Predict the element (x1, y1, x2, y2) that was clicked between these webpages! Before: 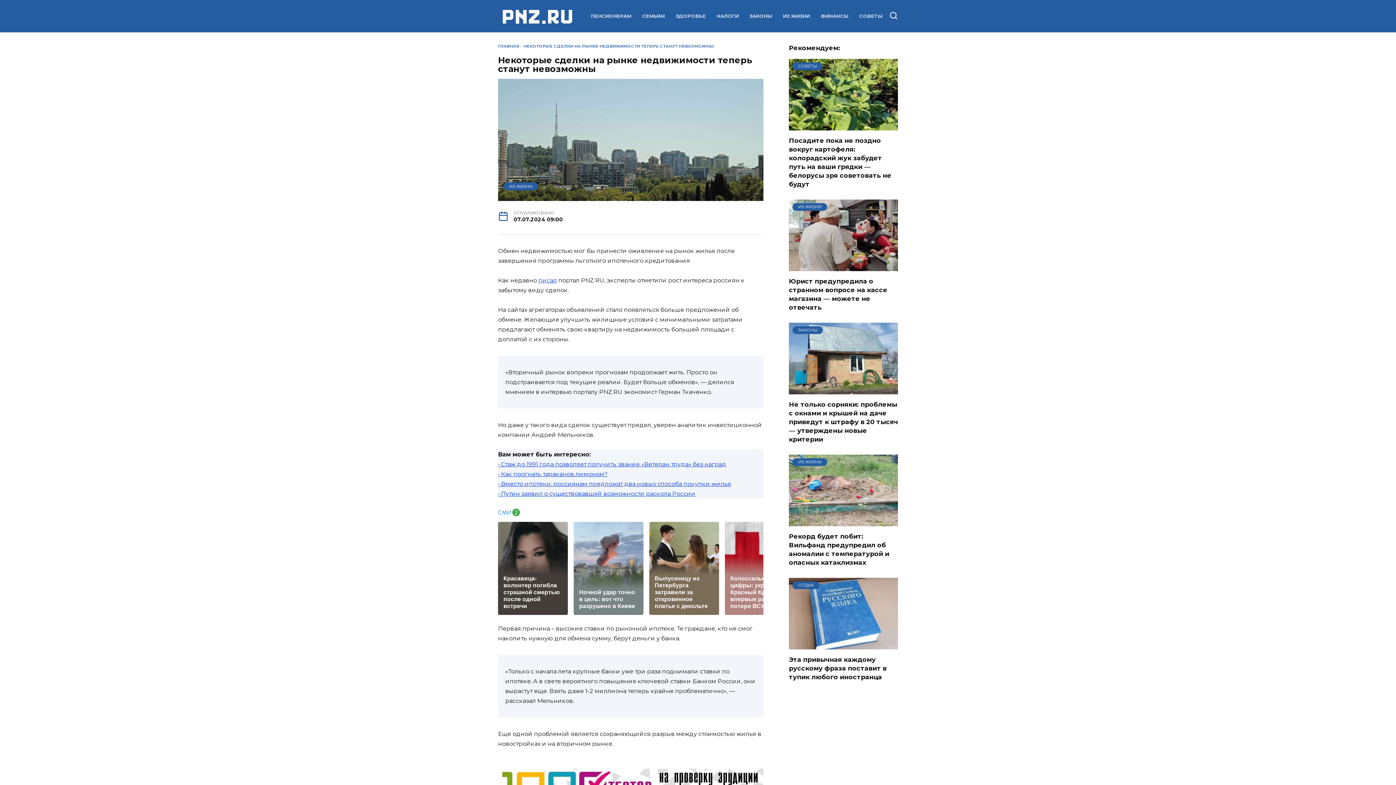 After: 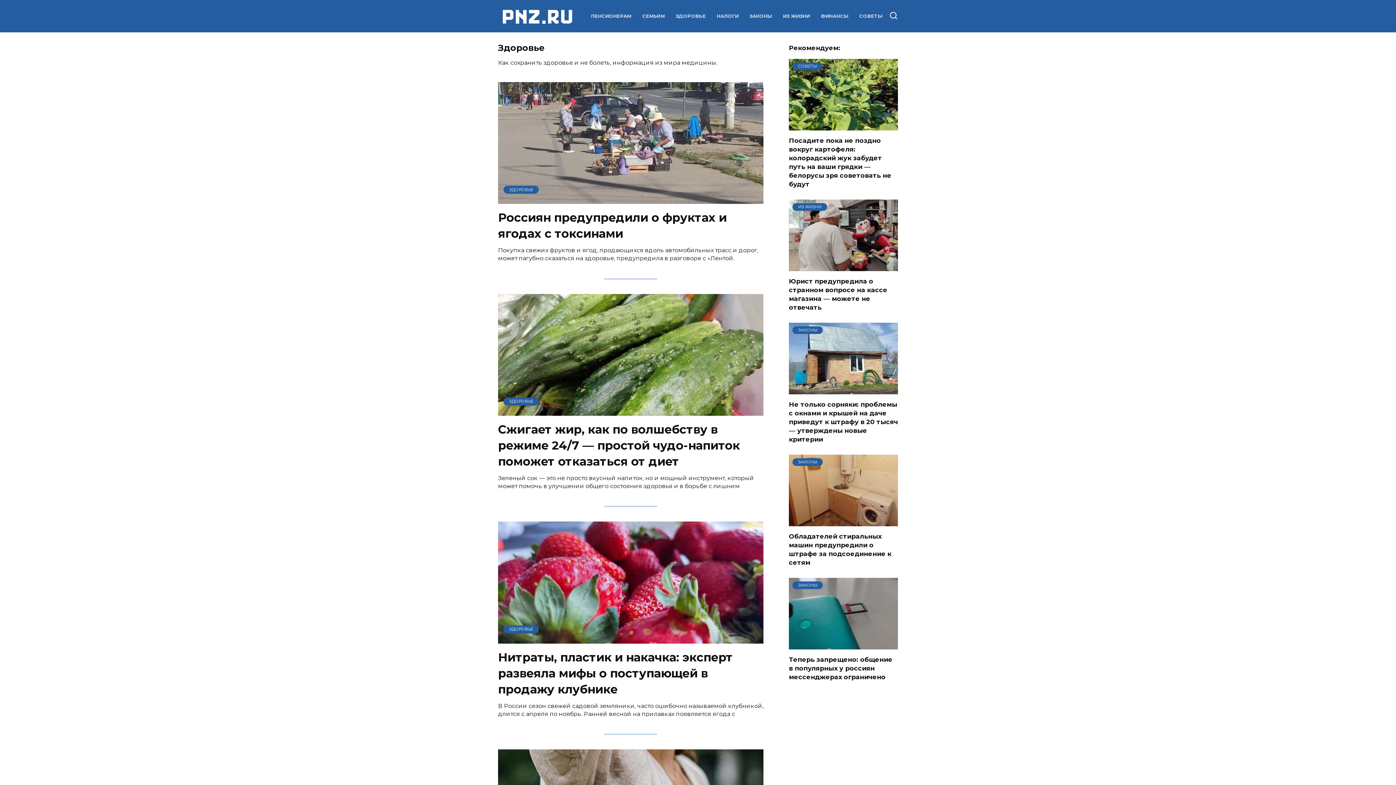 Action: label: ЗДОРОВЬЕ bbox: (675, 13, 706, 19)